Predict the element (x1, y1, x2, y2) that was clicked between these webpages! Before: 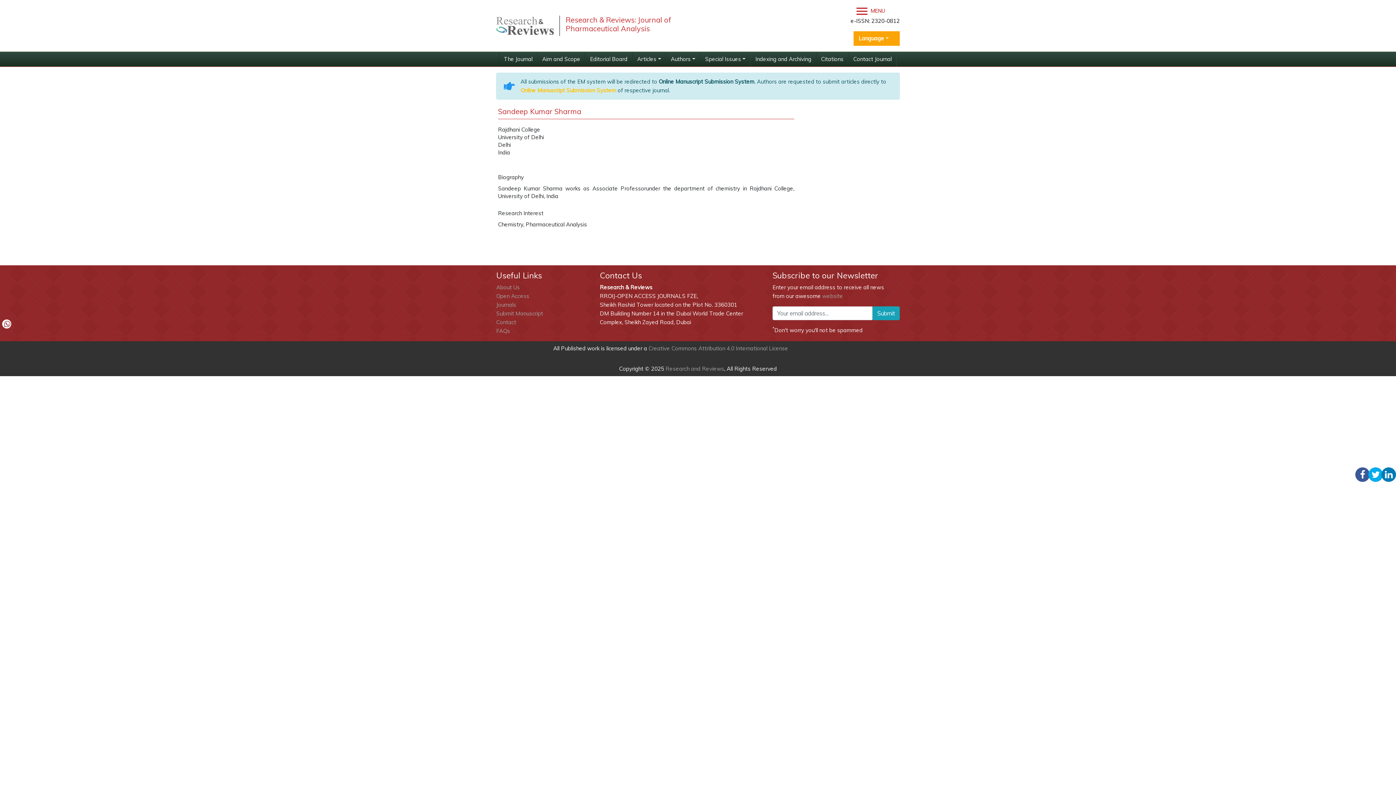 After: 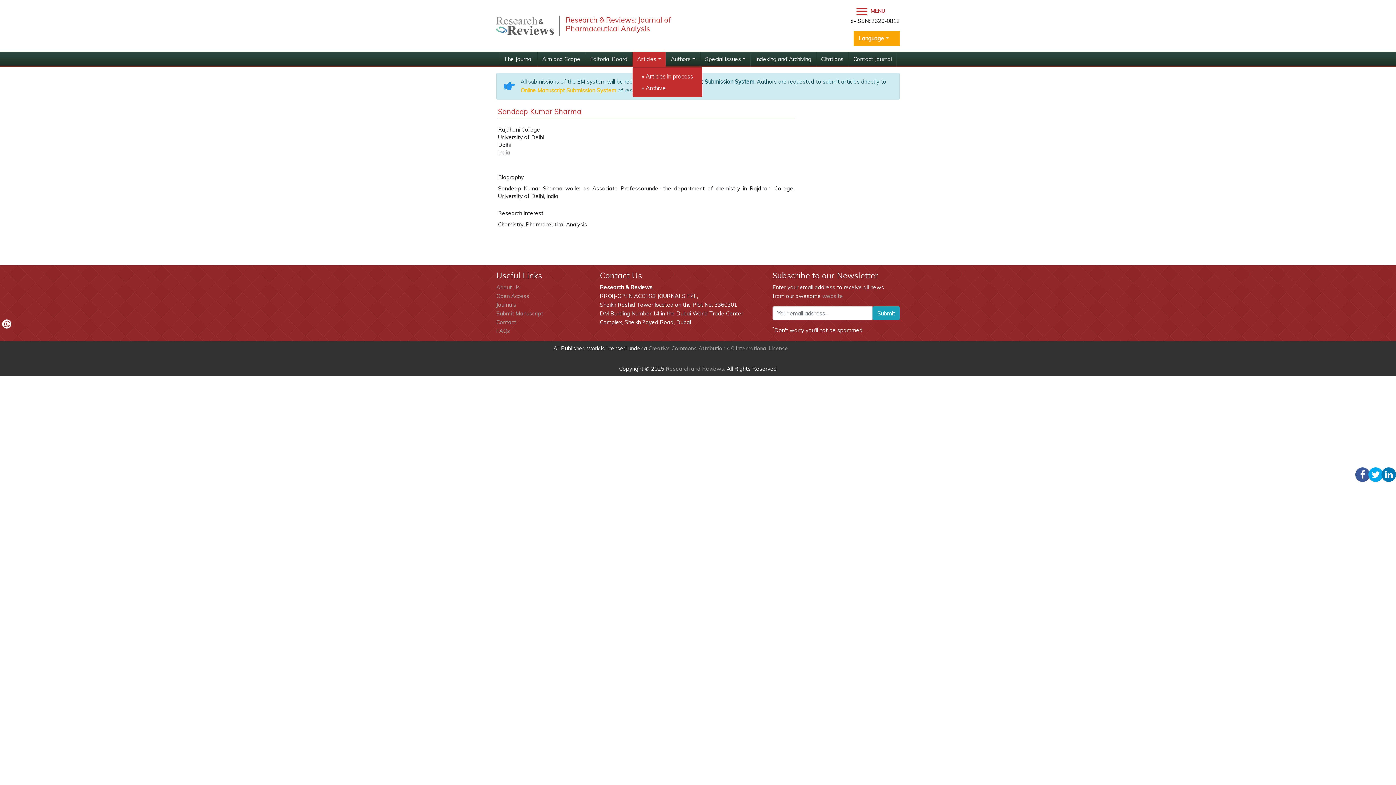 Action: label: Articles bbox: (632, 52, 665, 66)